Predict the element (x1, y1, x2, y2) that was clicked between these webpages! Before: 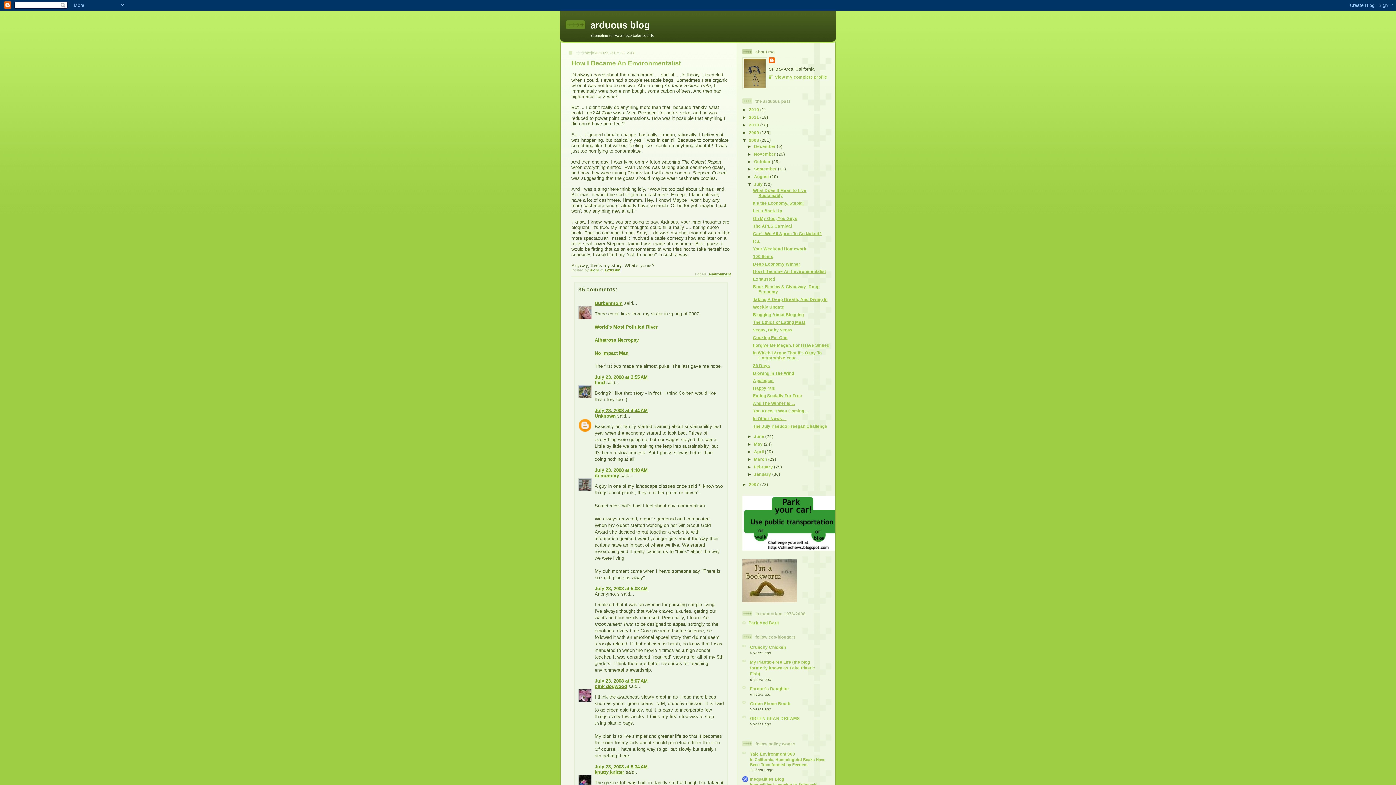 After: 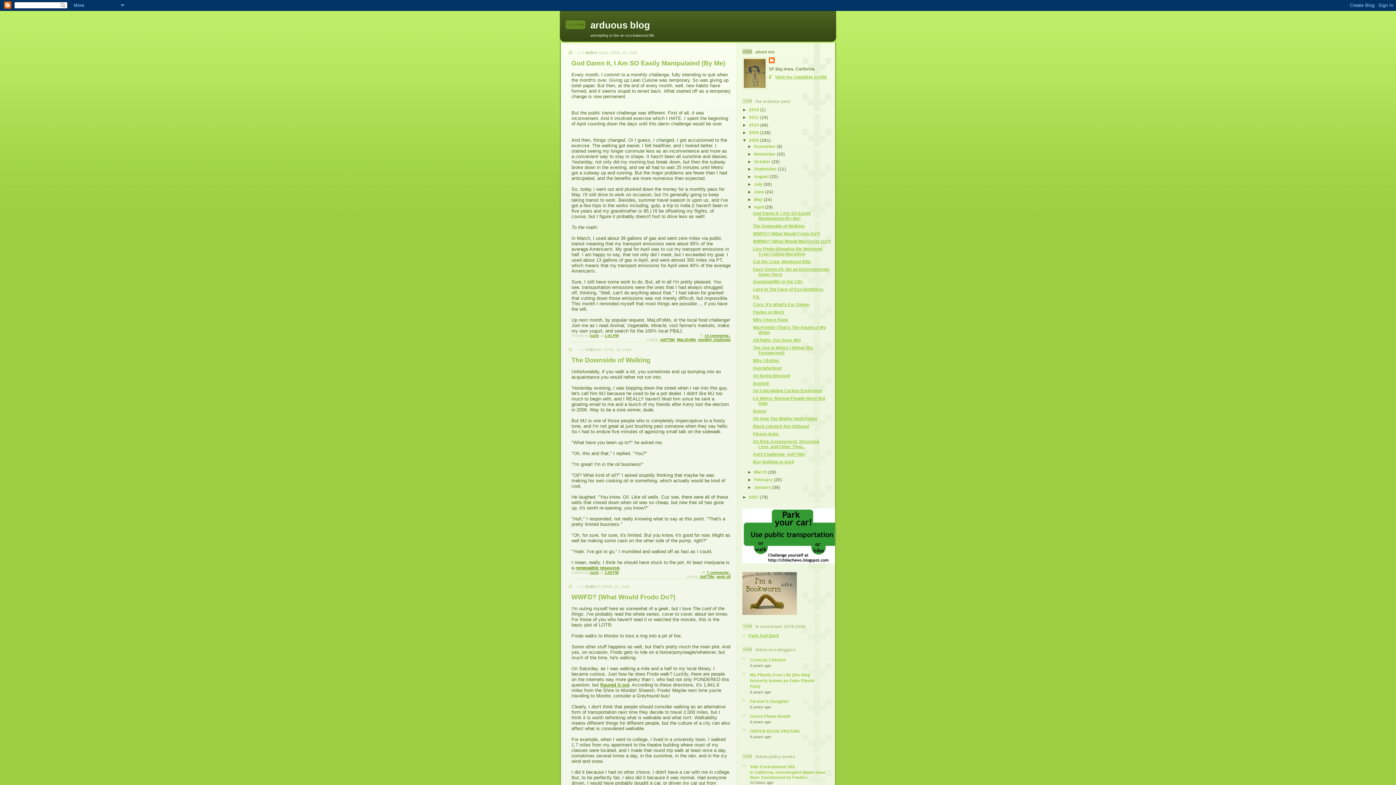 Action: label: April  bbox: (754, 449, 765, 454)